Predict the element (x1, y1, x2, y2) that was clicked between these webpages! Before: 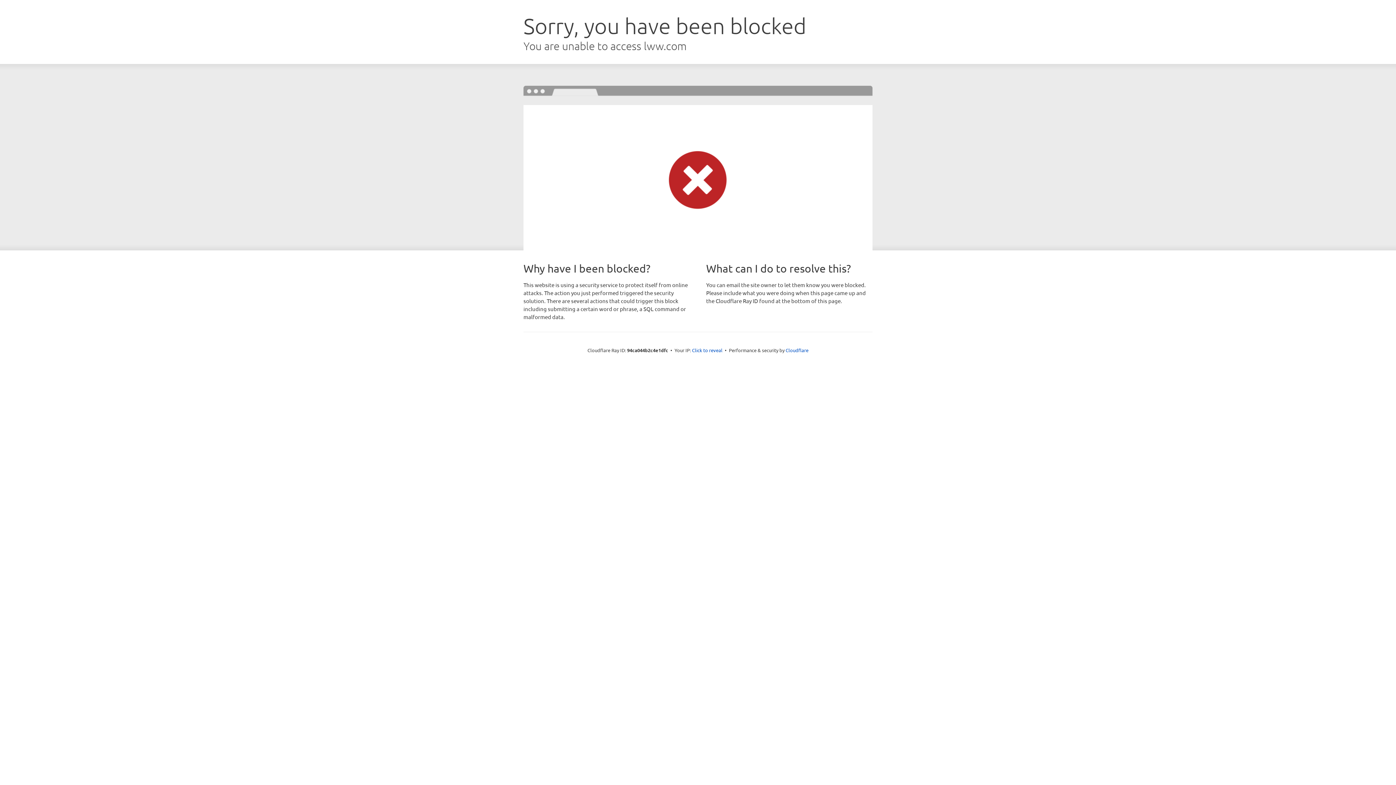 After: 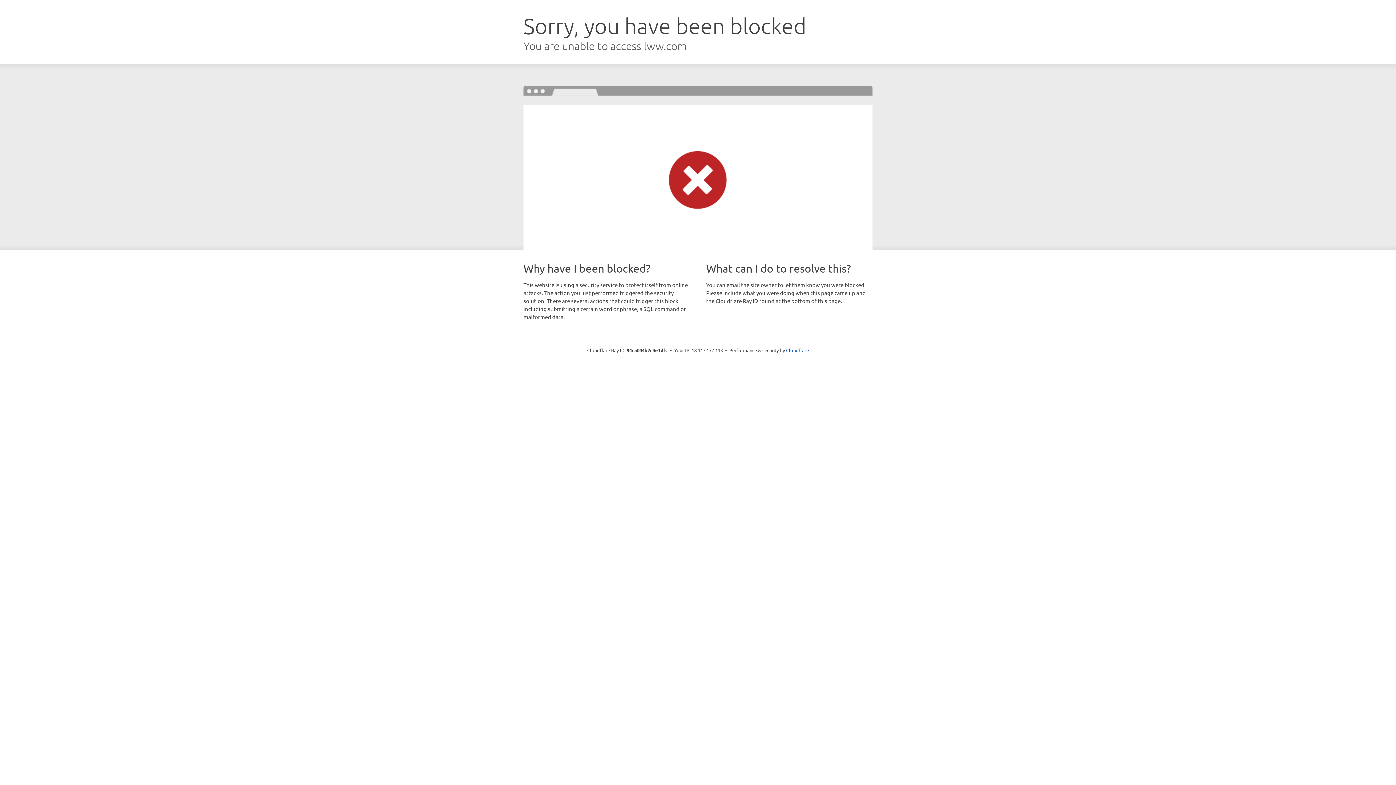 Action: bbox: (692, 346, 722, 353) label: Click to reveal